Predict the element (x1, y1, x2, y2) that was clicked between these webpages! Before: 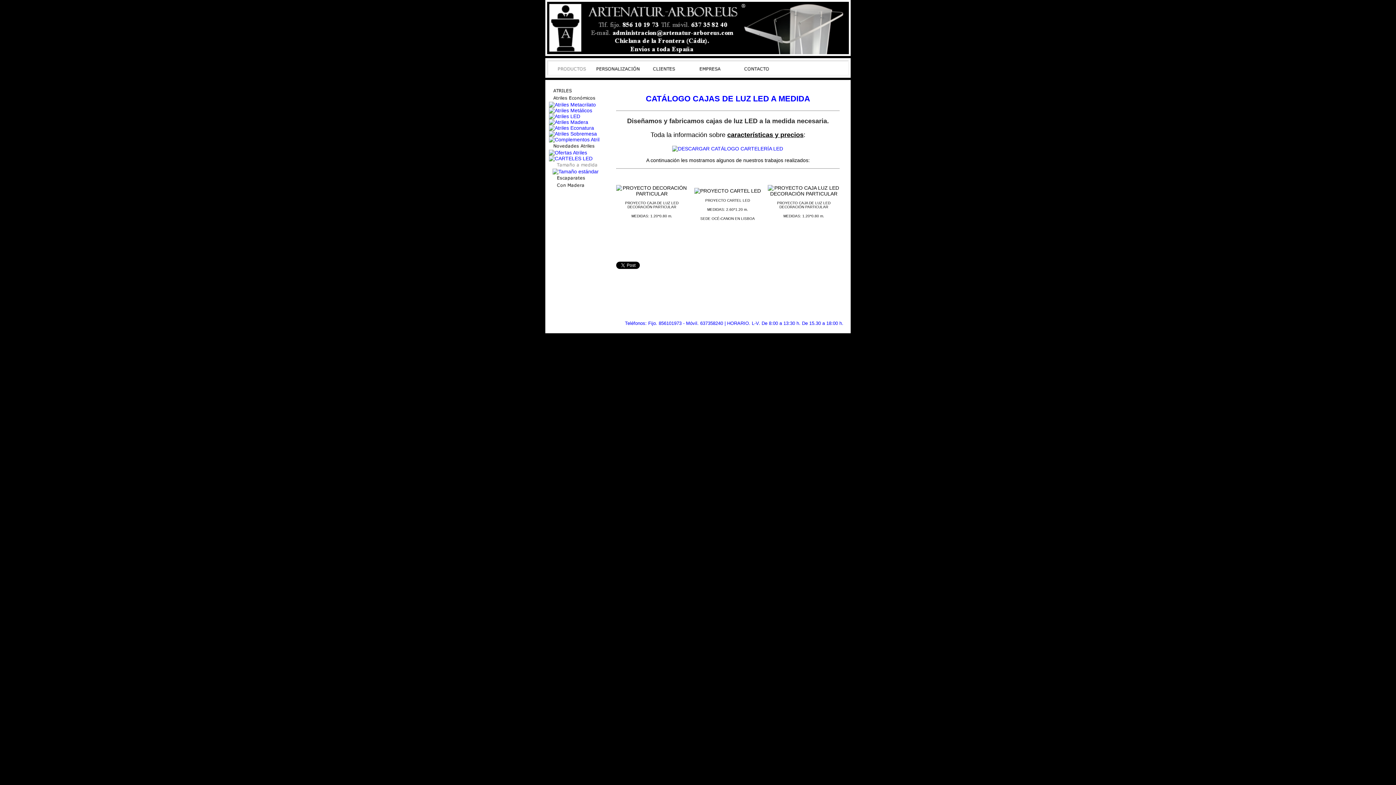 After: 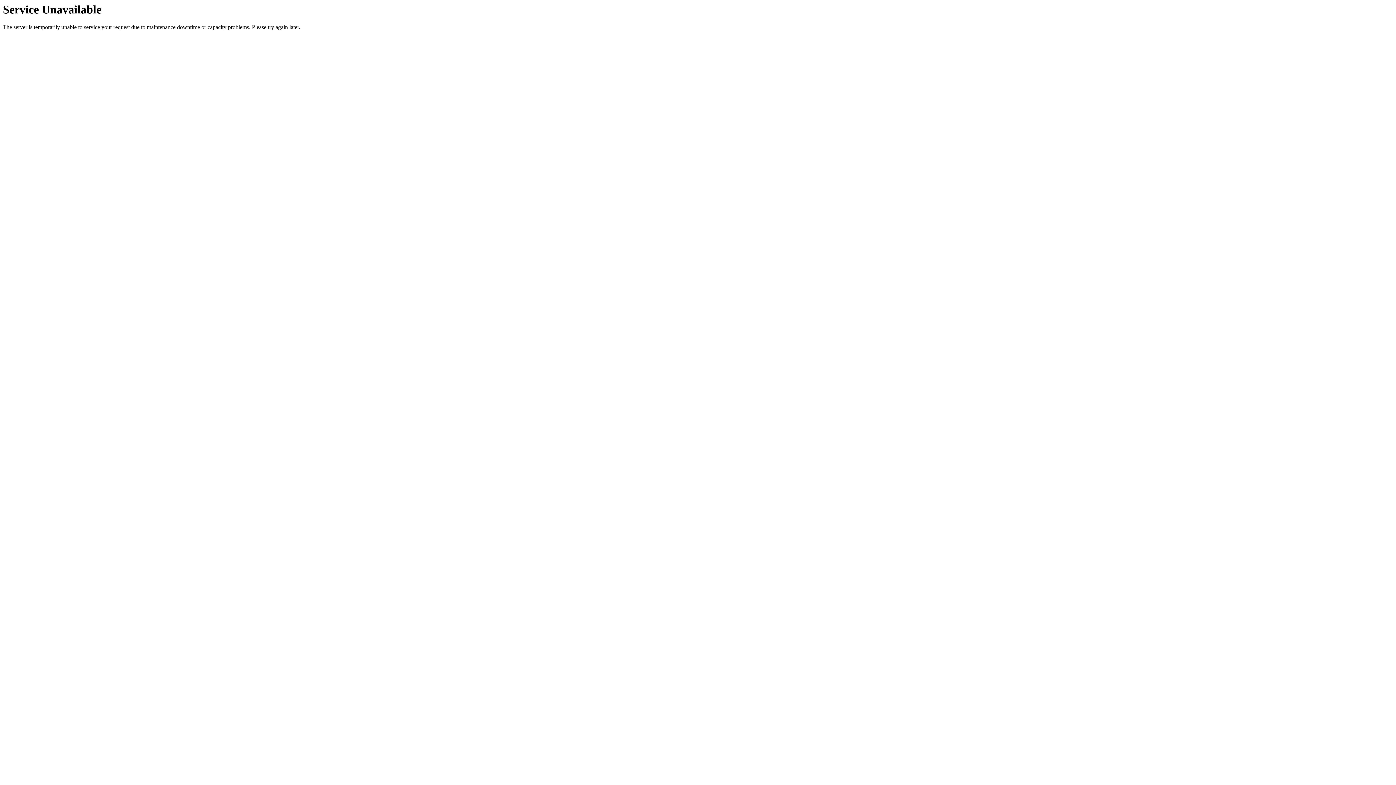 Action: bbox: (549, 125, 594, 130)